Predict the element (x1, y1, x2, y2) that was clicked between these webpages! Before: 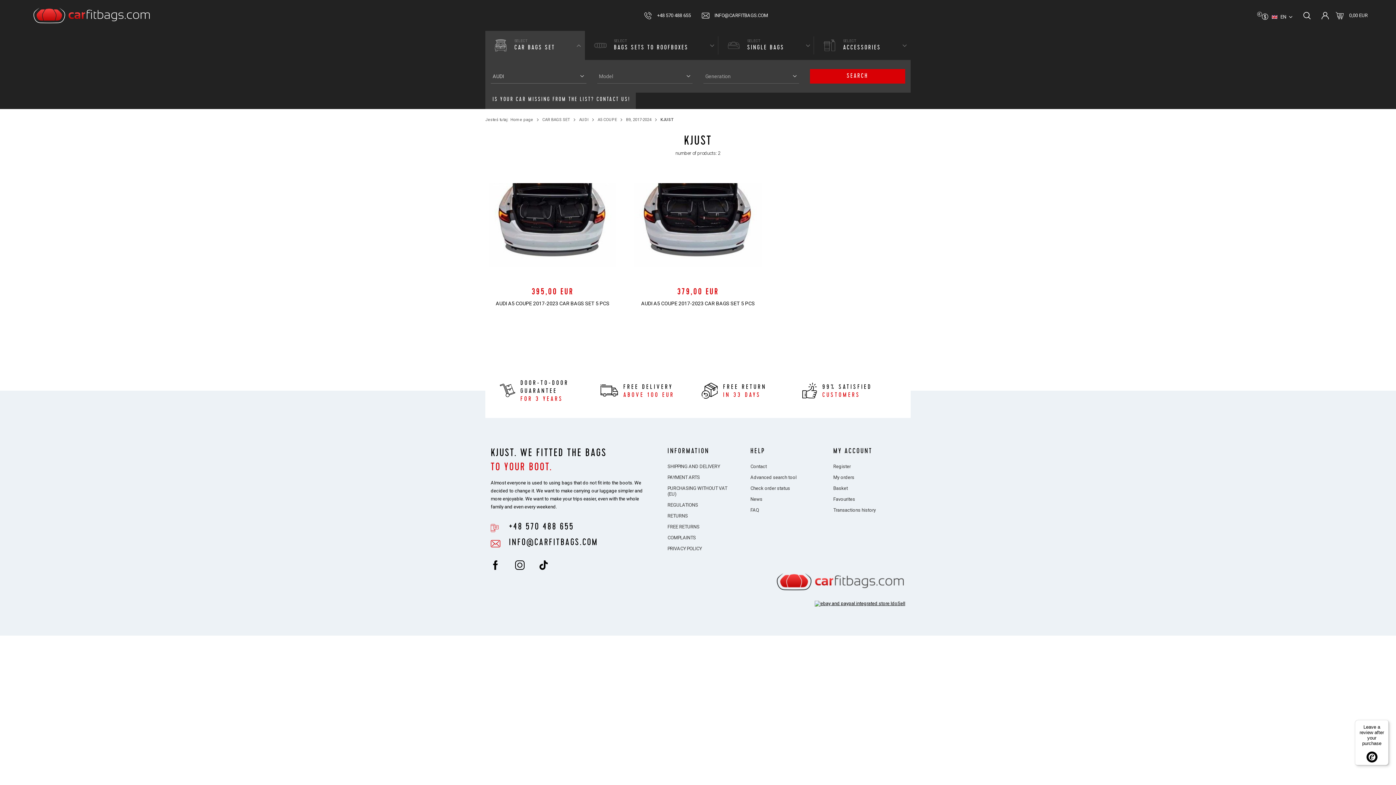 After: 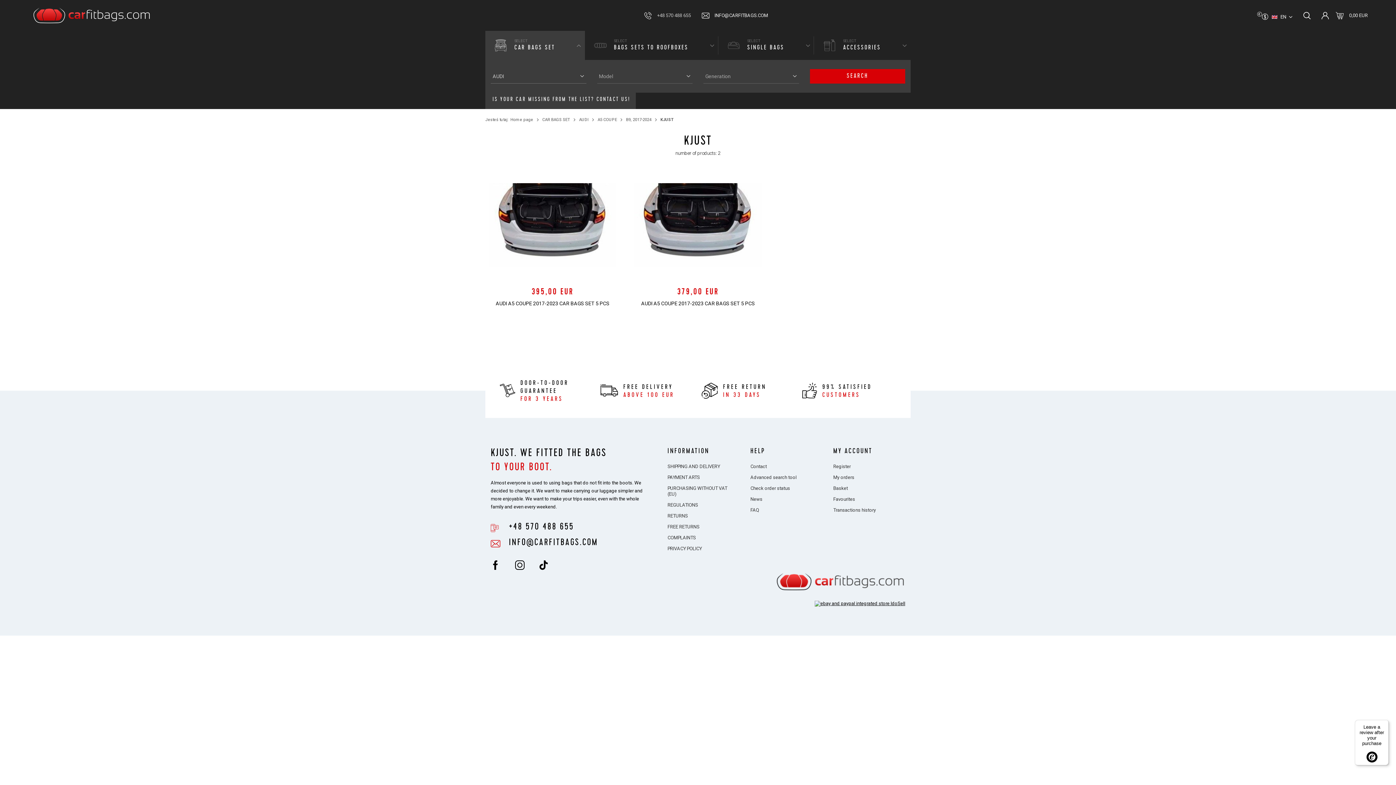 Action: label: +48 570 488 655 bbox: (657, 12, 691, 18)